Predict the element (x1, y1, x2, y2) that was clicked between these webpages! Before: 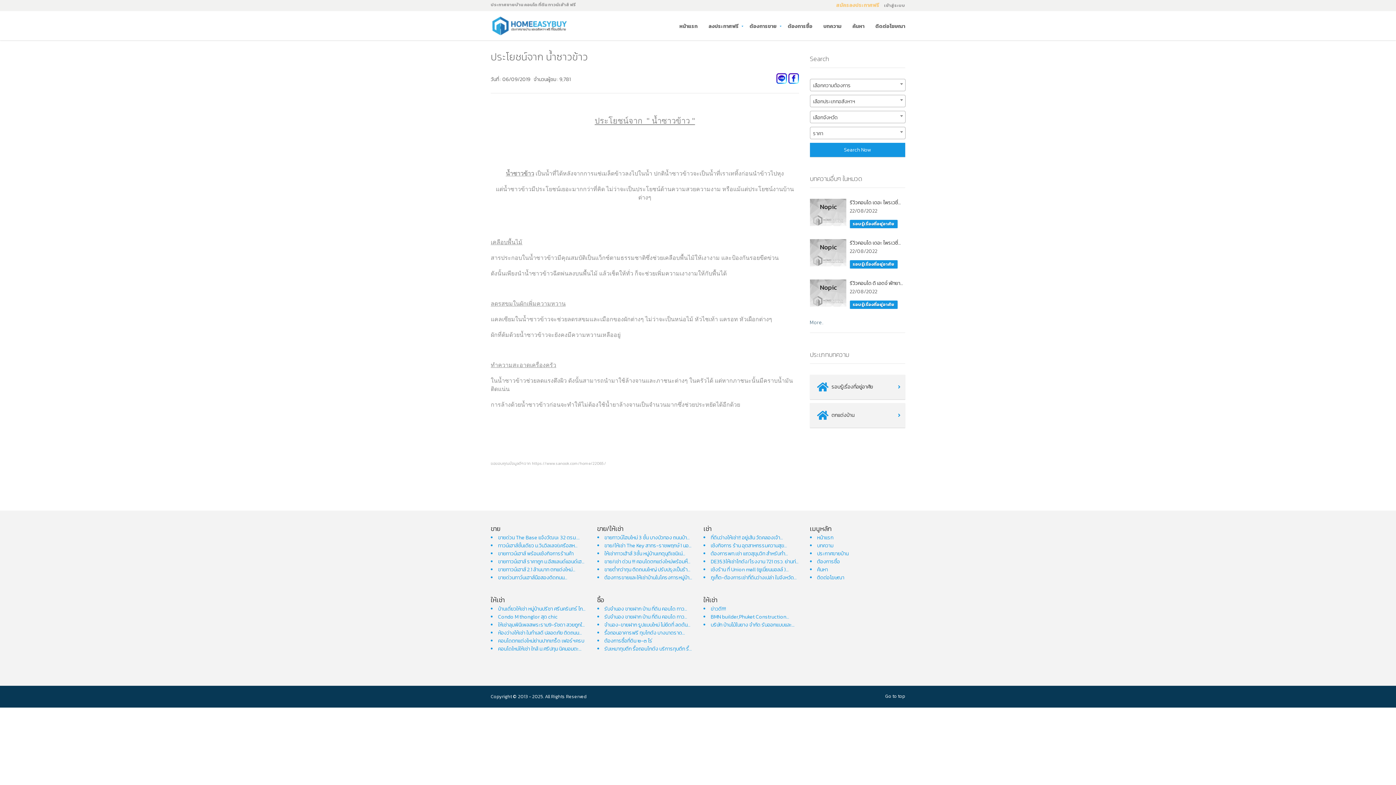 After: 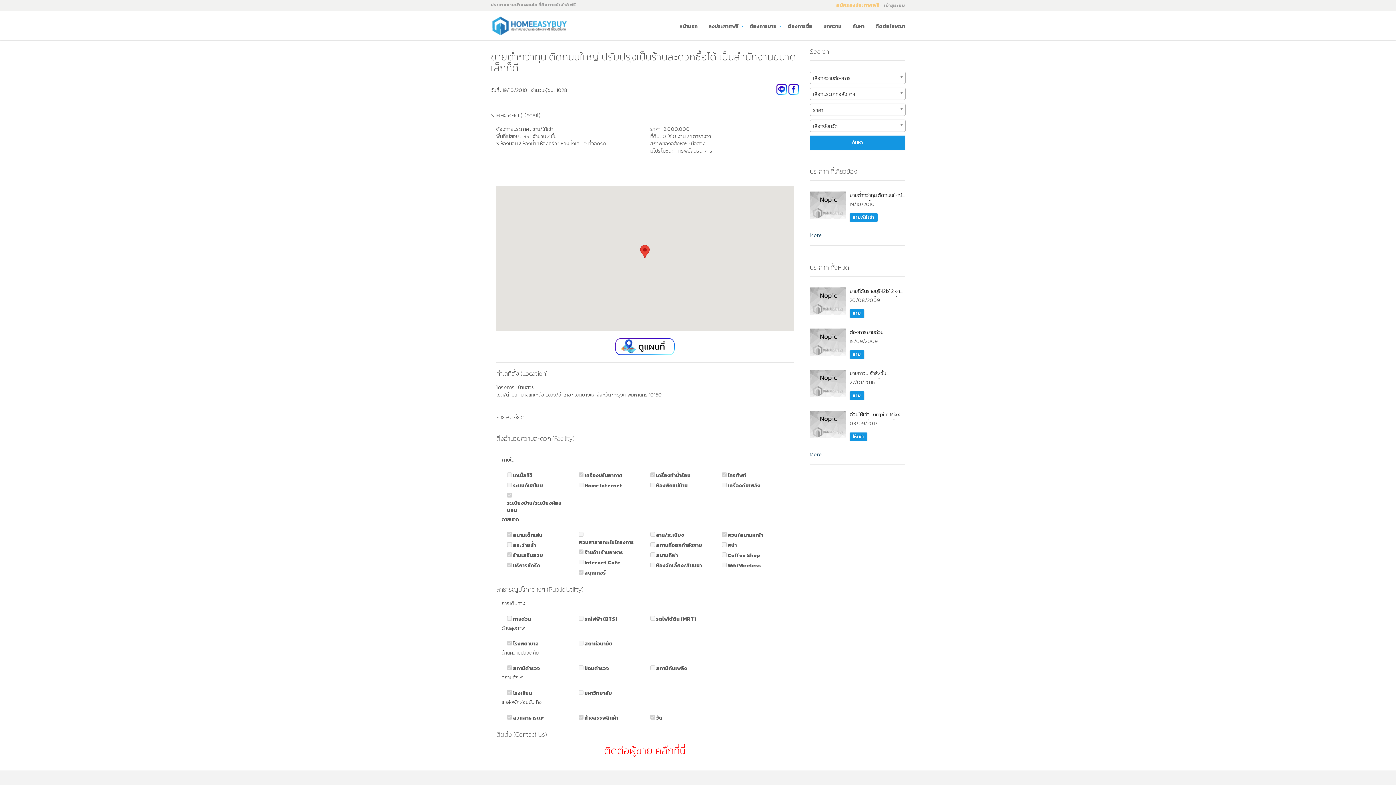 Action: label: ขายต่ำกว่าทุน ติดถนนใหญ่ ปรับปรุงเป็นร้านสะดวกซื้อได้ เป็นสำนักงานขนาดเล็กก็ดี bbox: (597, 566, 692, 574)